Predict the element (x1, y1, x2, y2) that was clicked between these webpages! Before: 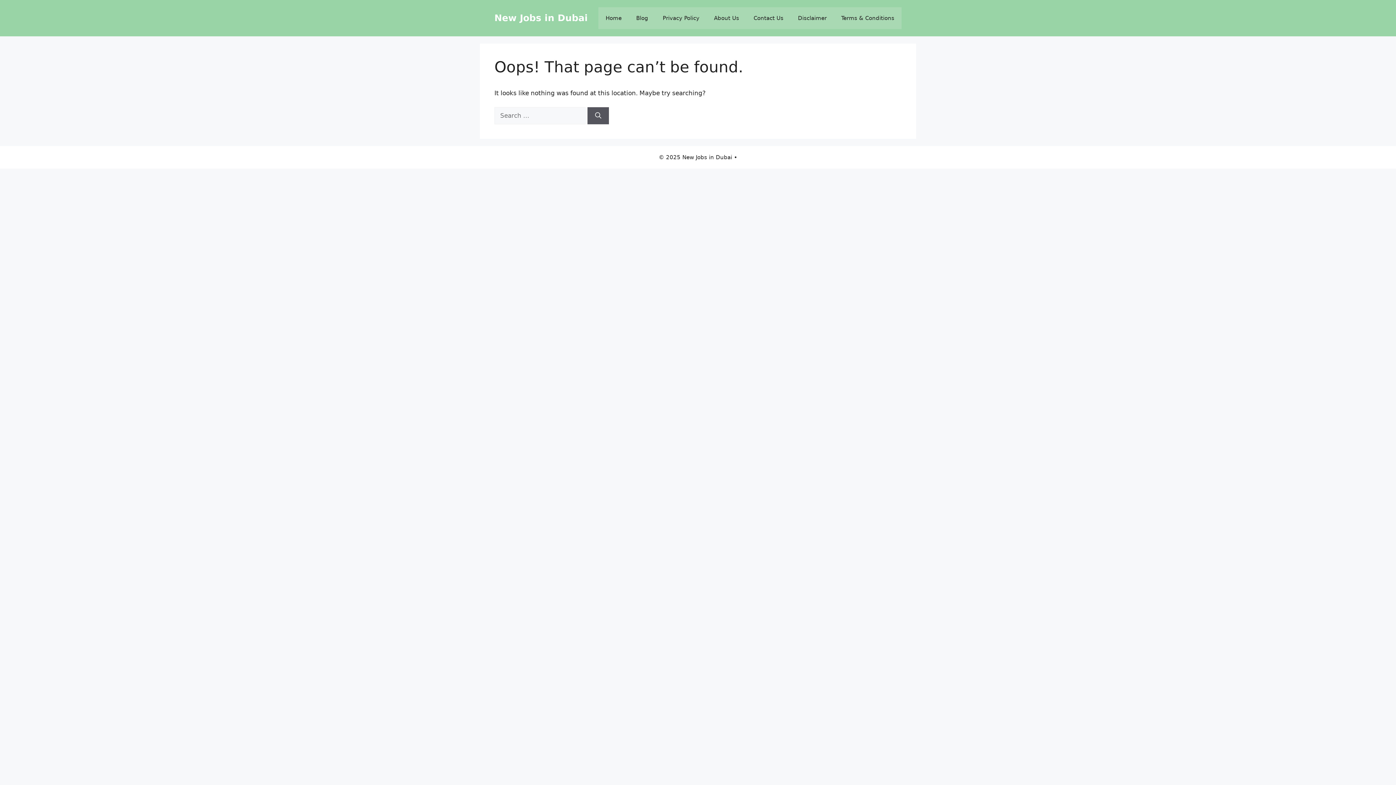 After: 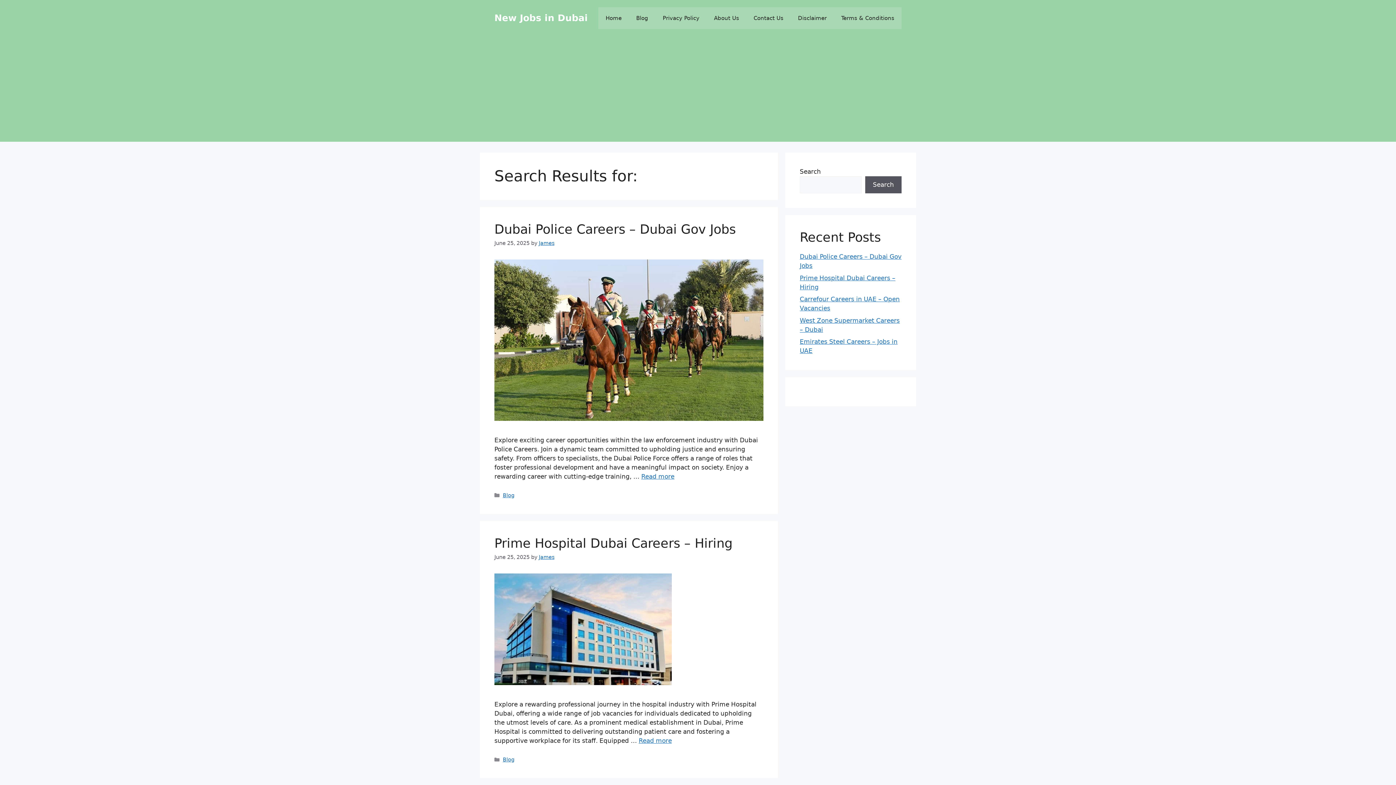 Action: bbox: (587, 107, 609, 124) label: Search